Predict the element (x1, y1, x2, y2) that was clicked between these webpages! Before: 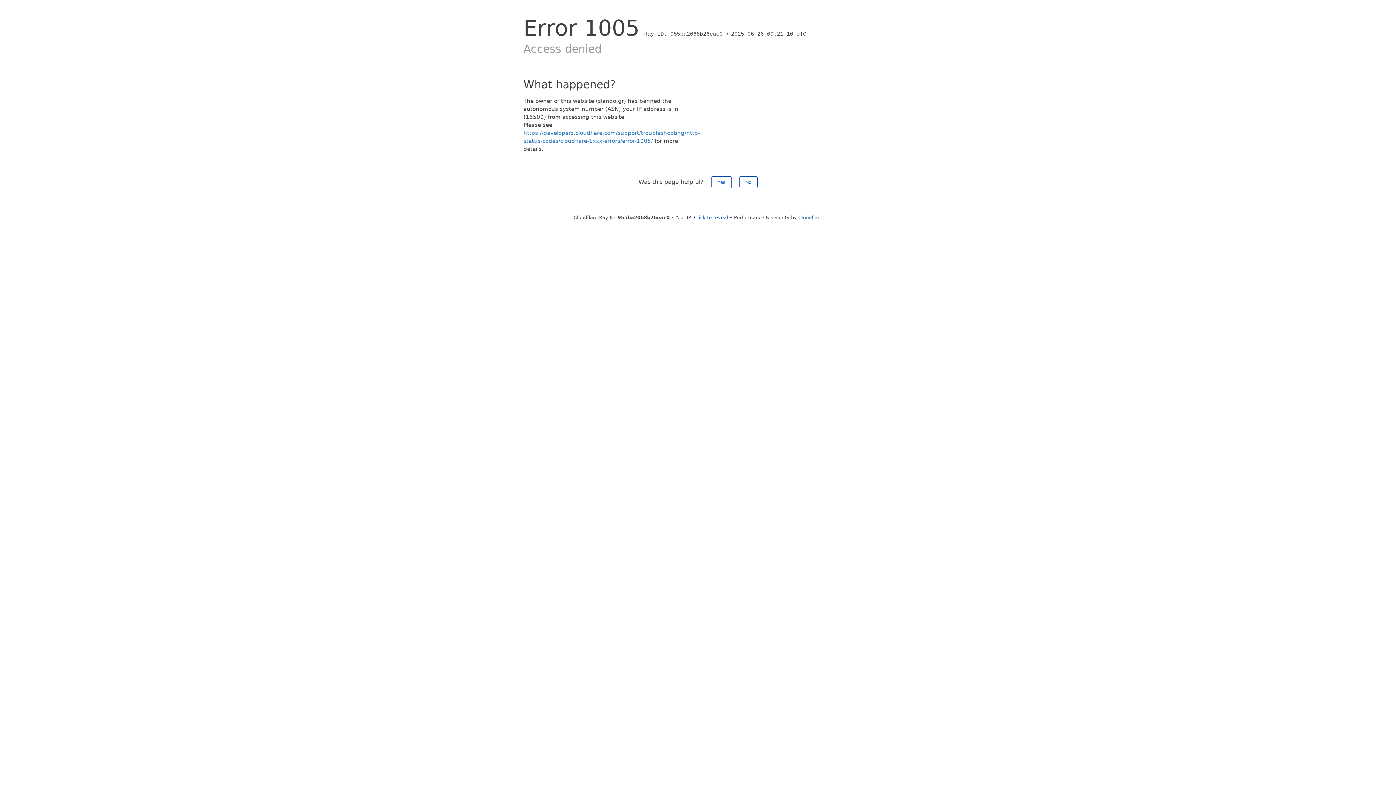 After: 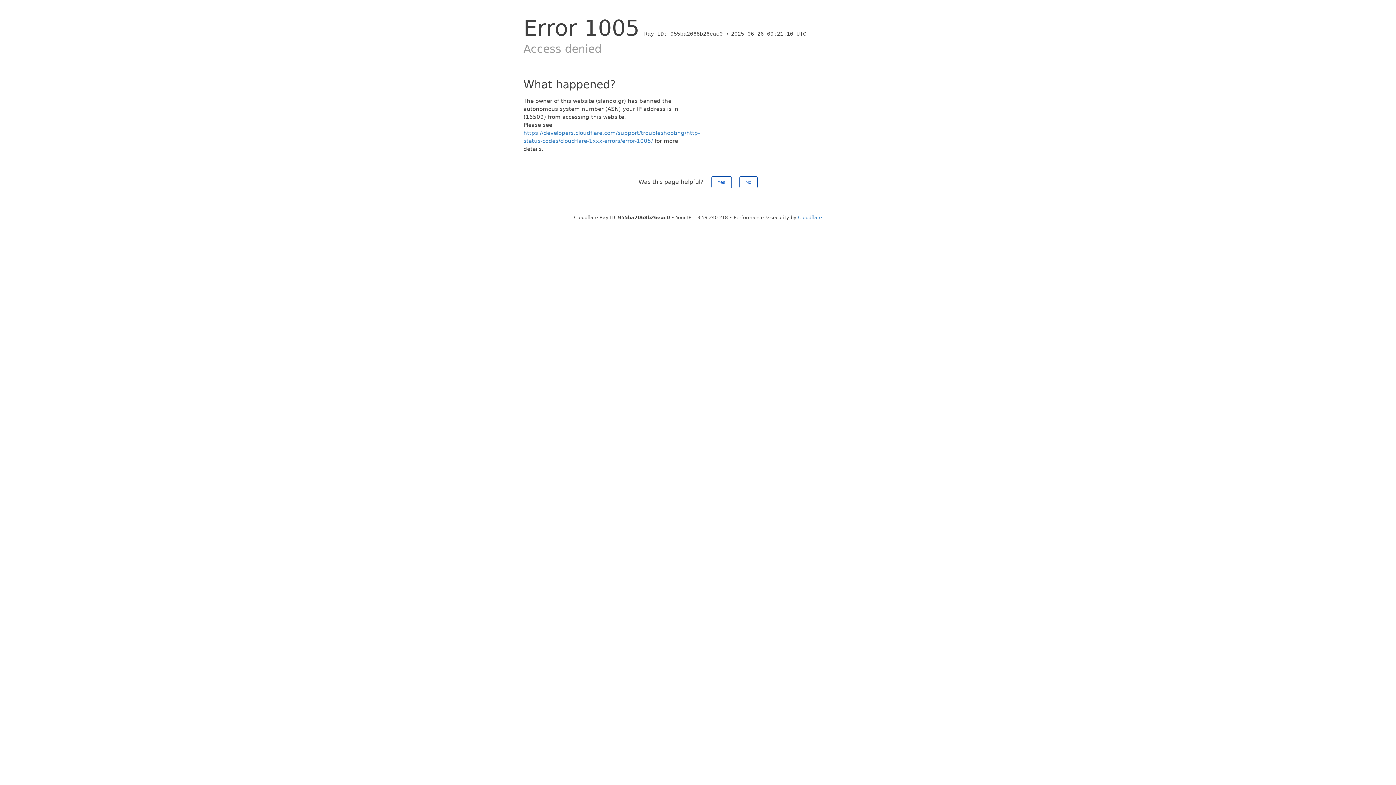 Action: bbox: (694, 214, 728, 220) label: Click to reveal